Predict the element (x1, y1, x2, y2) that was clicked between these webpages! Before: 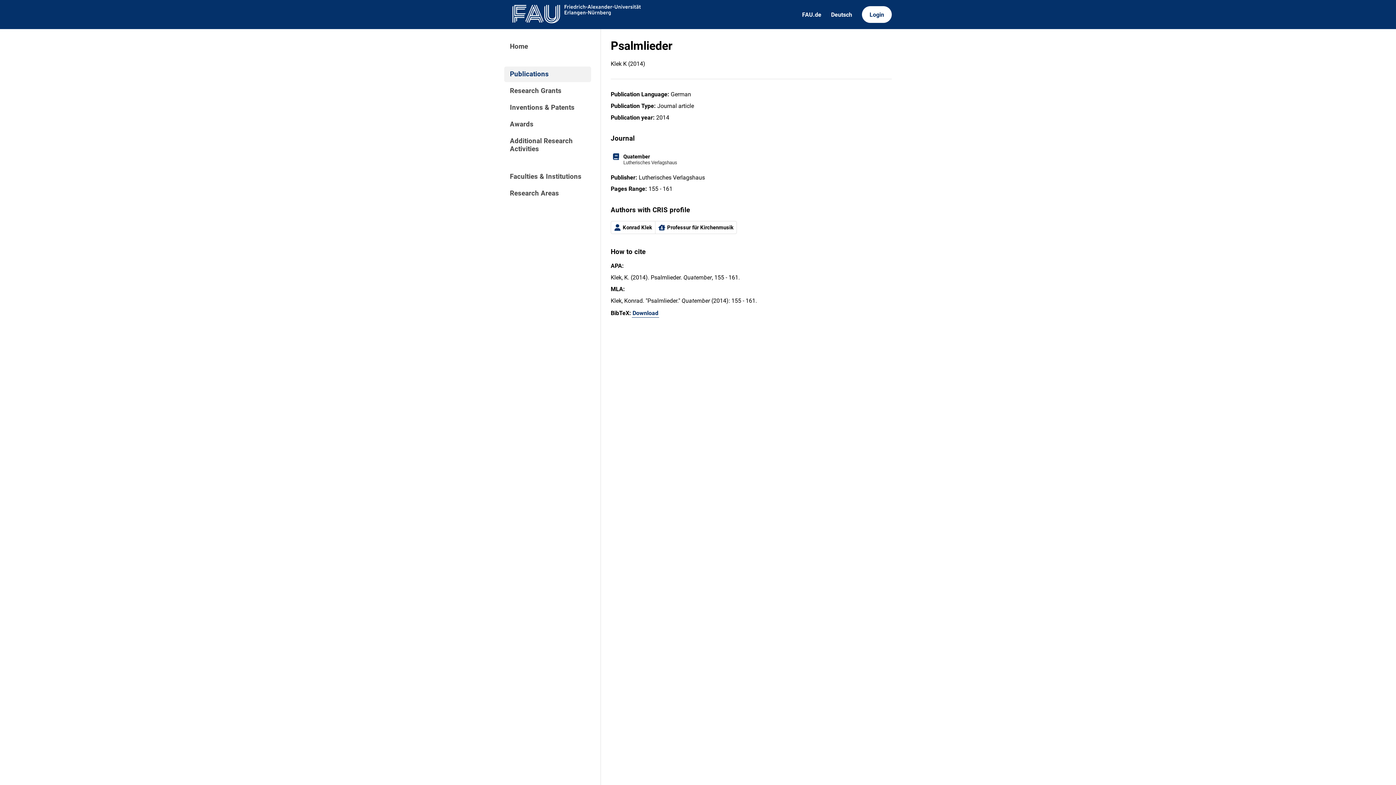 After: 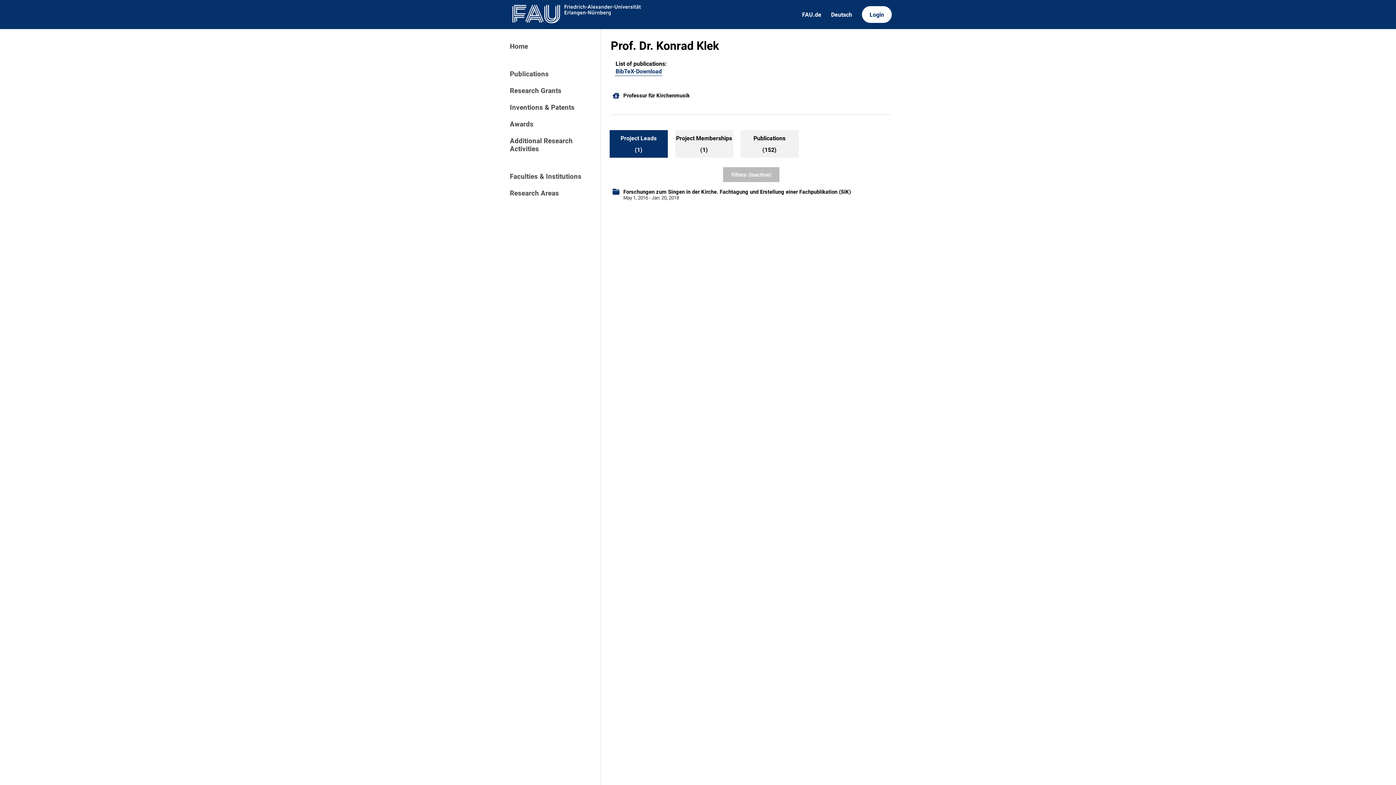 Action: bbox: (610, 220, 655, 234) label: Konrad Klek